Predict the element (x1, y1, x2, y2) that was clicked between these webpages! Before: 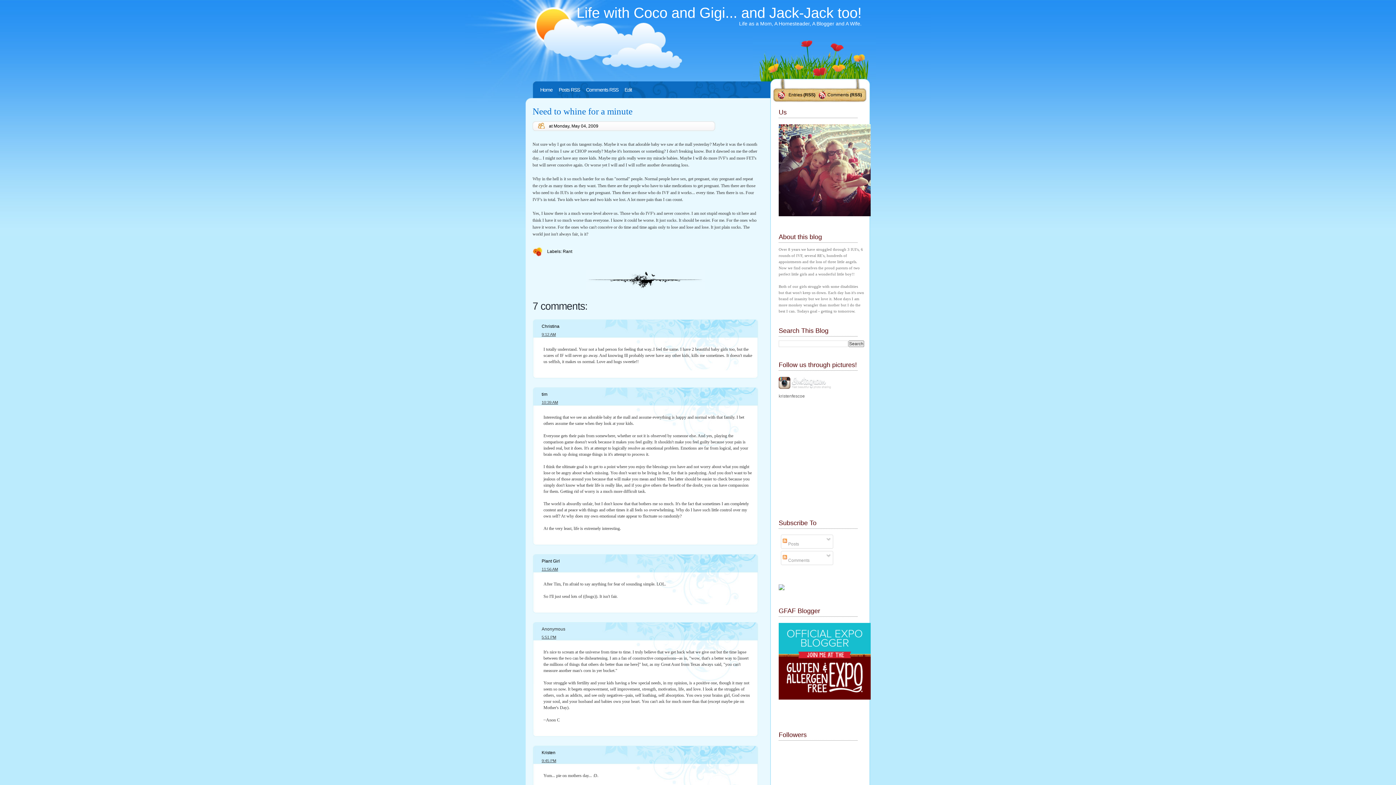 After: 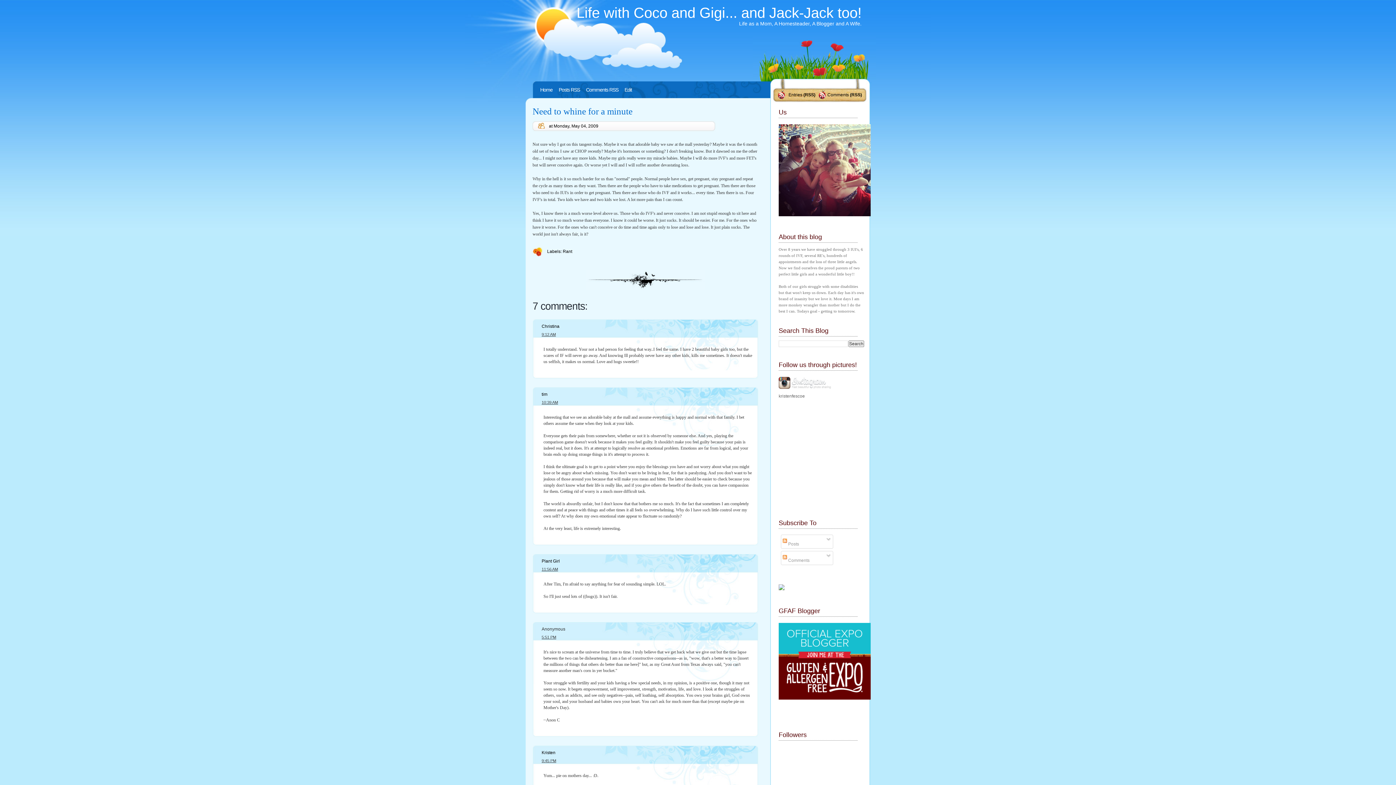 Action: bbox: (532, 106, 632, 116) label: Need to whine for a minute